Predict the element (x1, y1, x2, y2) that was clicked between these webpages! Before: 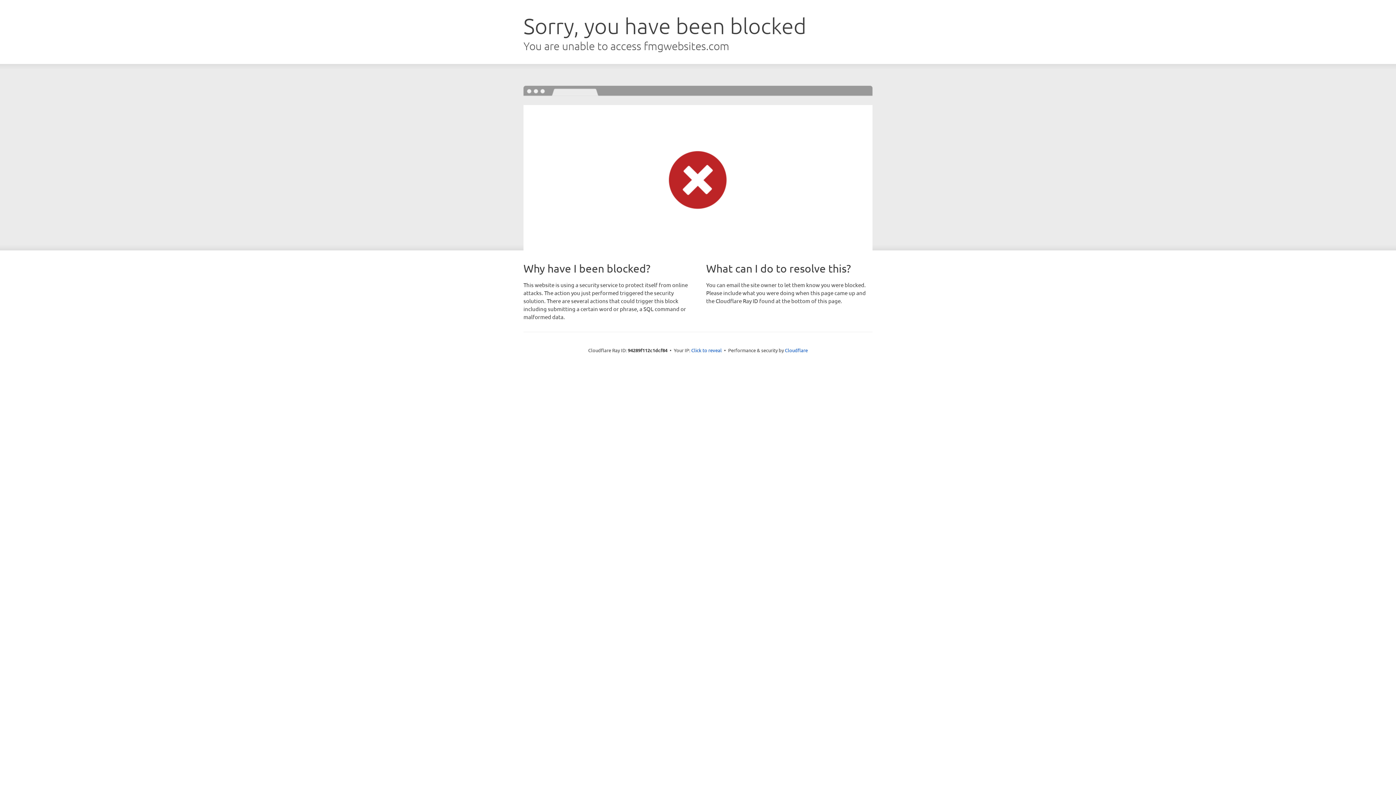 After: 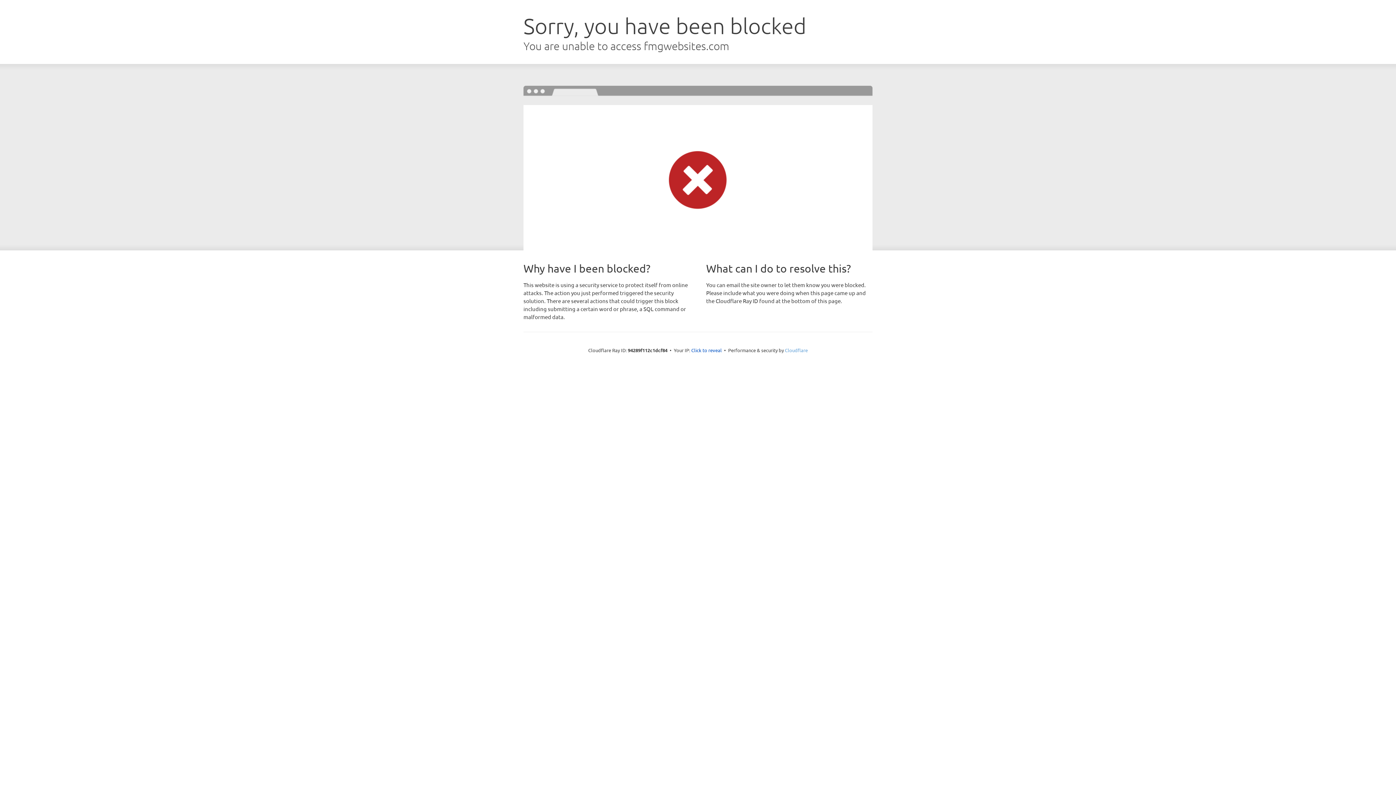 Action: label: Cloudflare bbox: (785, 347, 808, 353)